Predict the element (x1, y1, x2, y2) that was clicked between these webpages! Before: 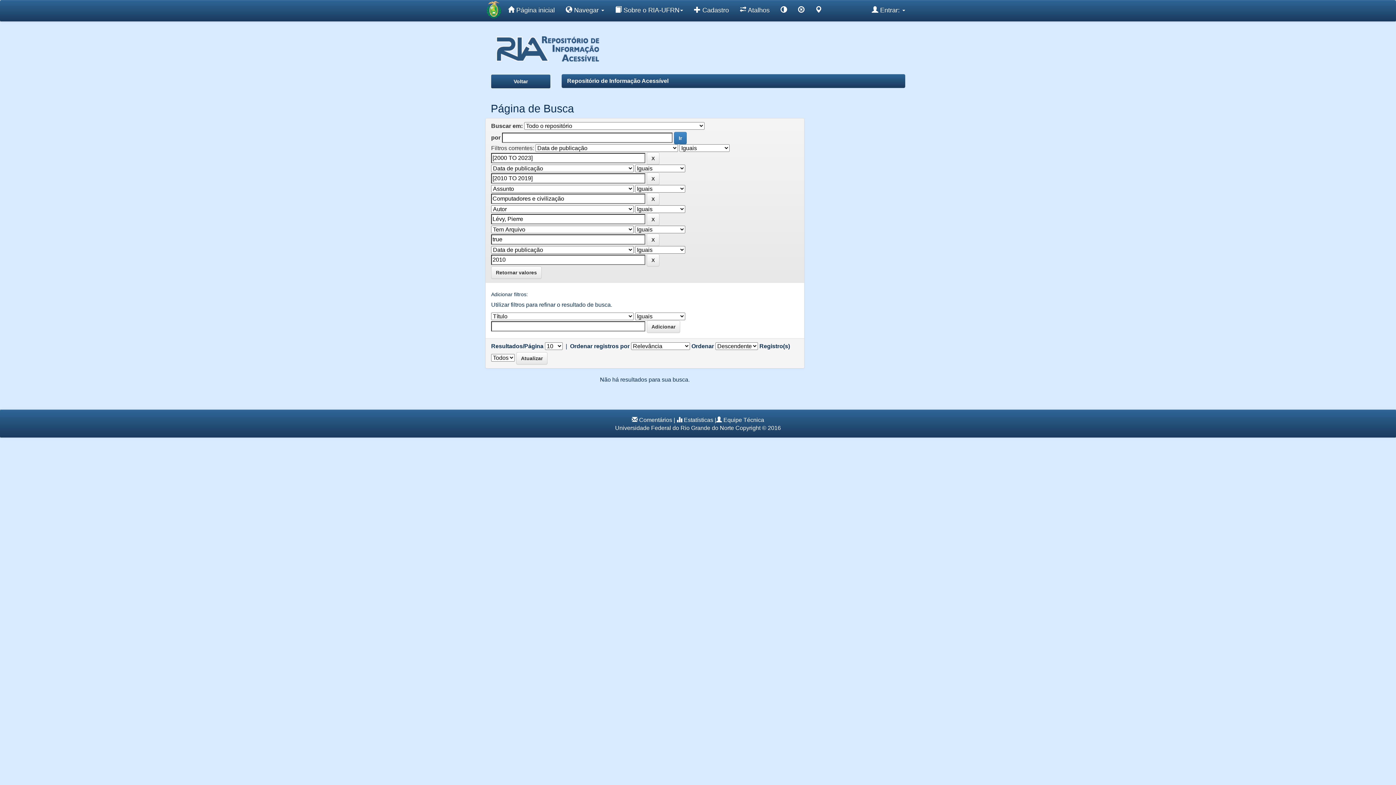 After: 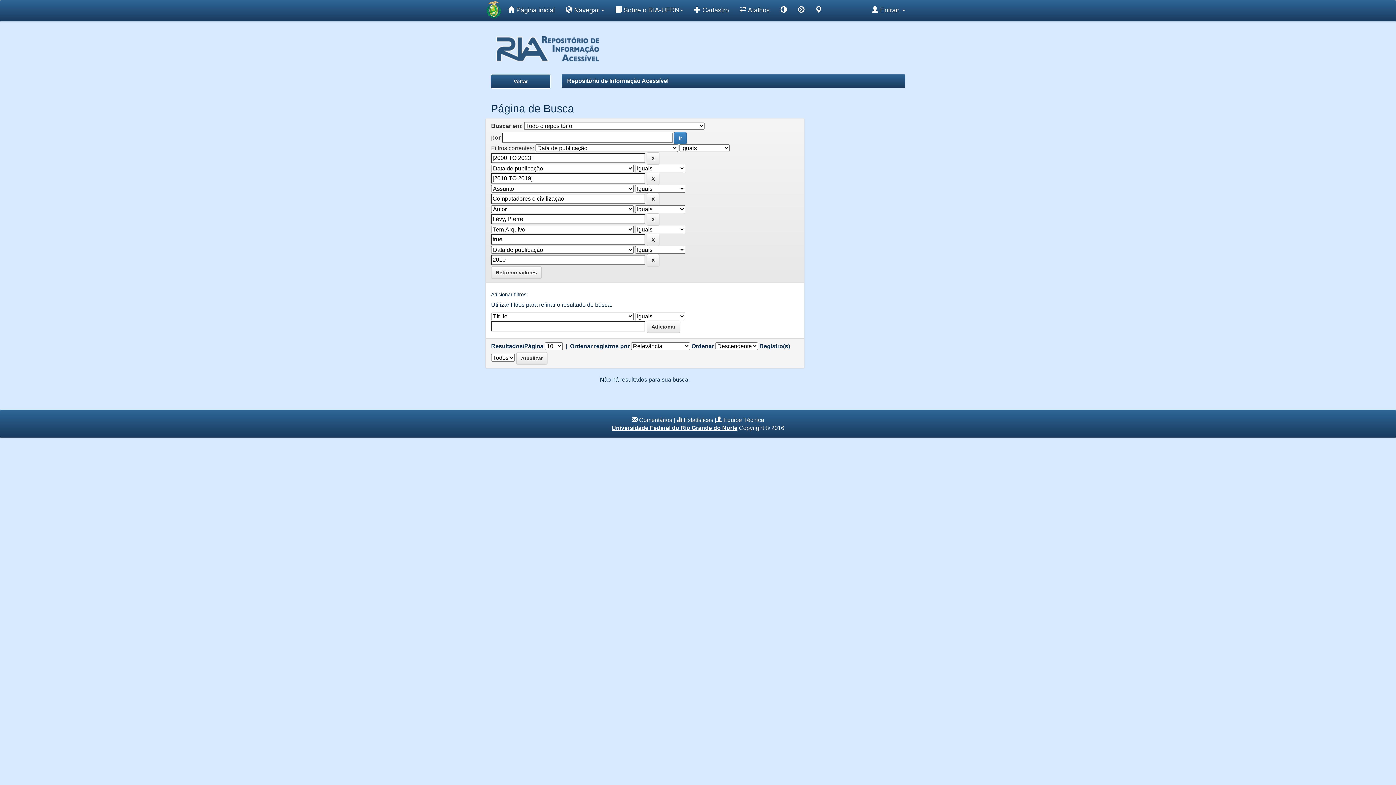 Action: label: Universidade Federal do Rio Grande do Norte bbox: (615, 425, 734, 431)